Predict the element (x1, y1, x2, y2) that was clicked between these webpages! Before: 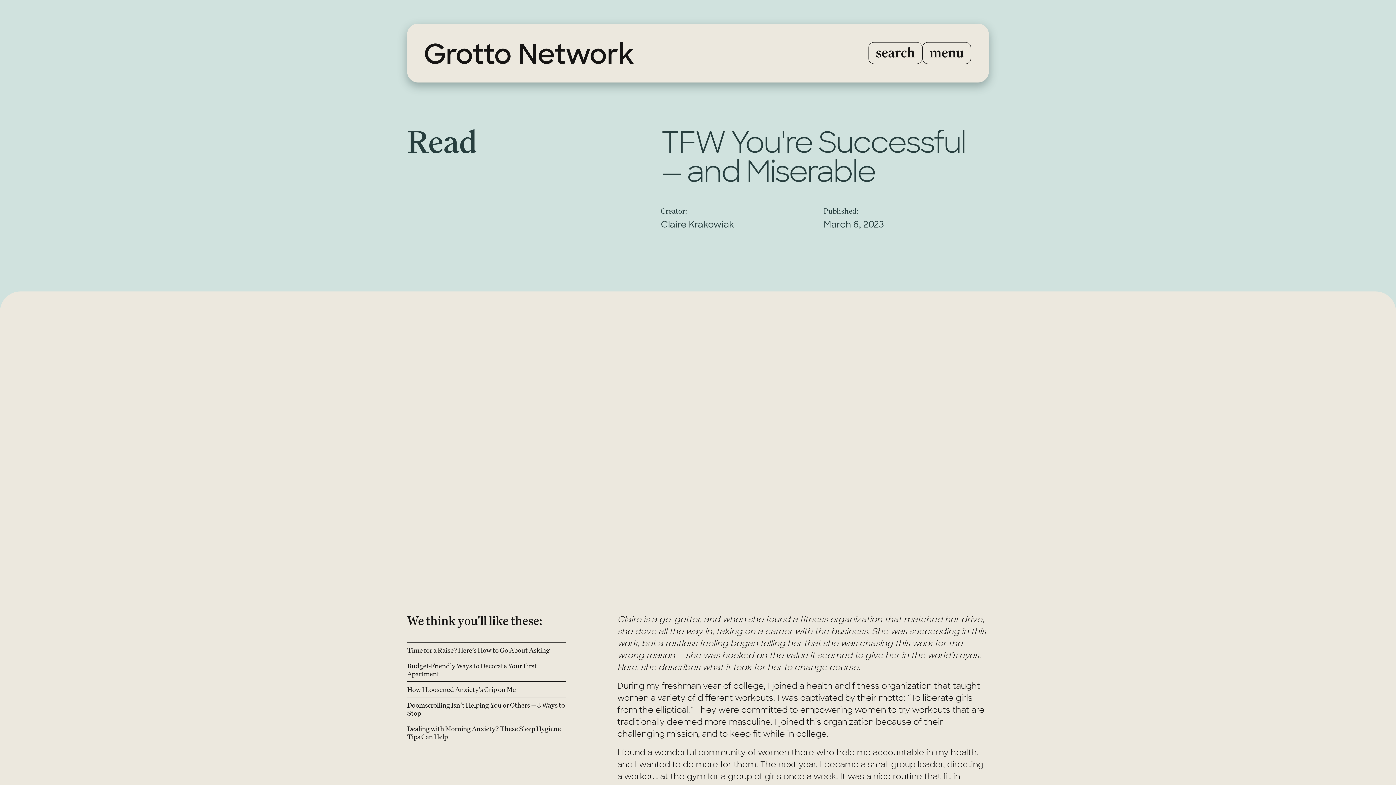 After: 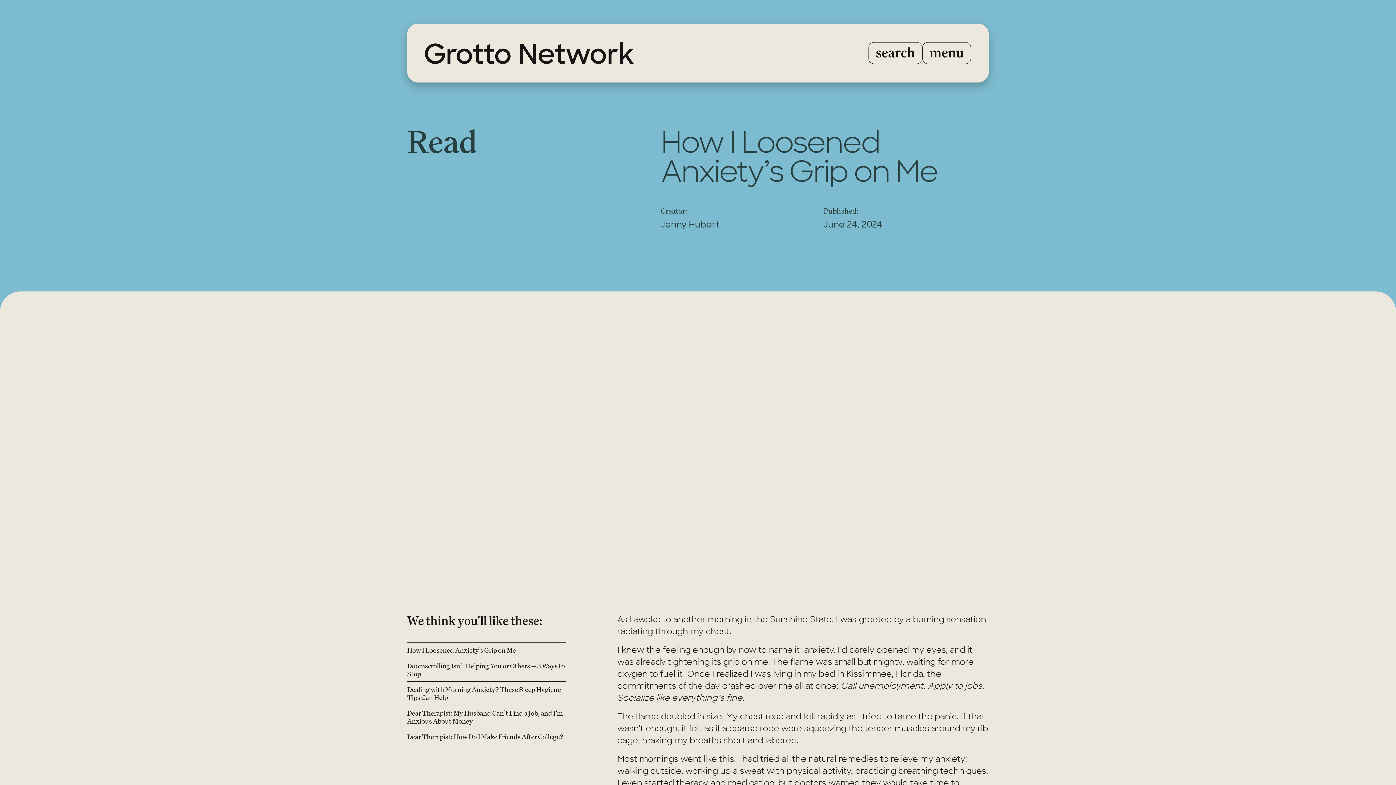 Action: bbox: (407, 681, 566, 697) label: How I Loosened Anxiety’s Grip on Me